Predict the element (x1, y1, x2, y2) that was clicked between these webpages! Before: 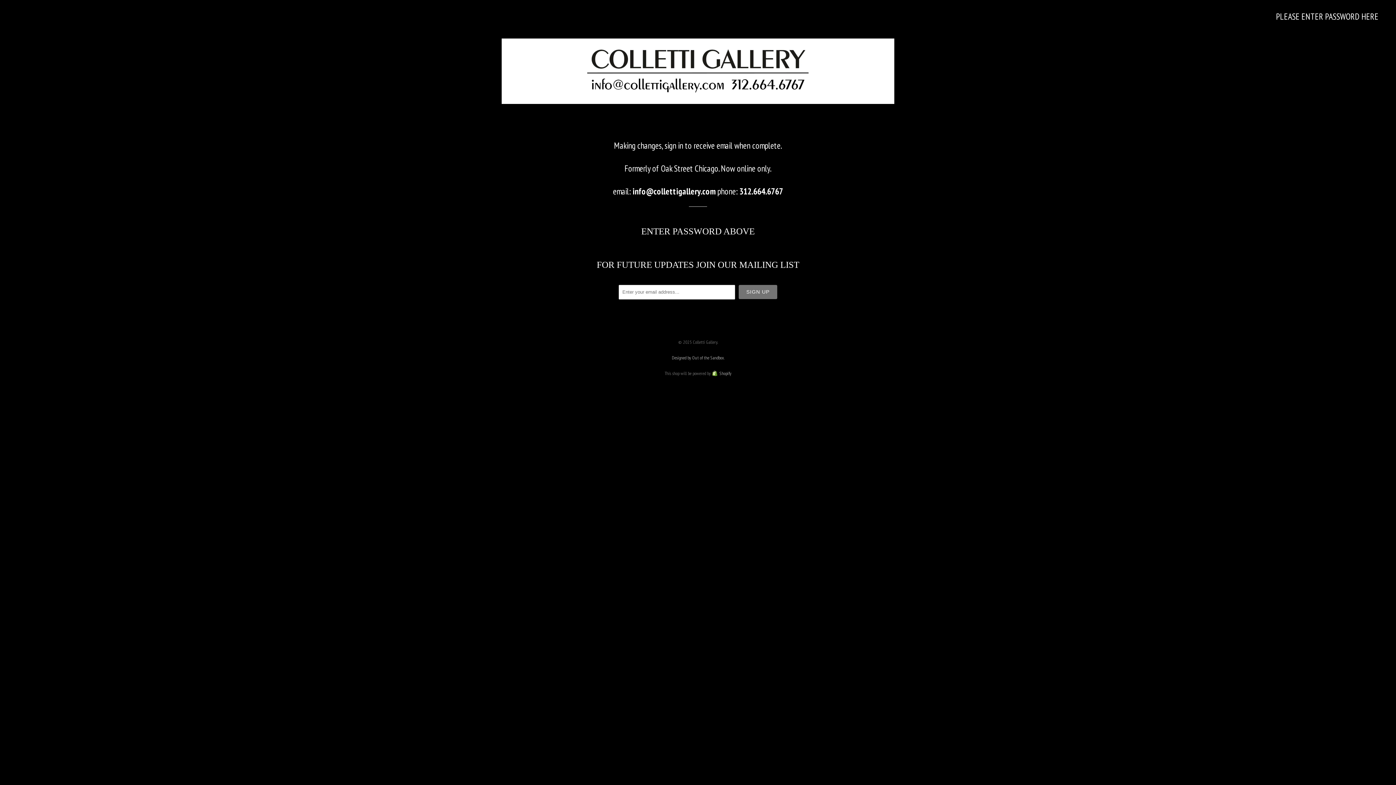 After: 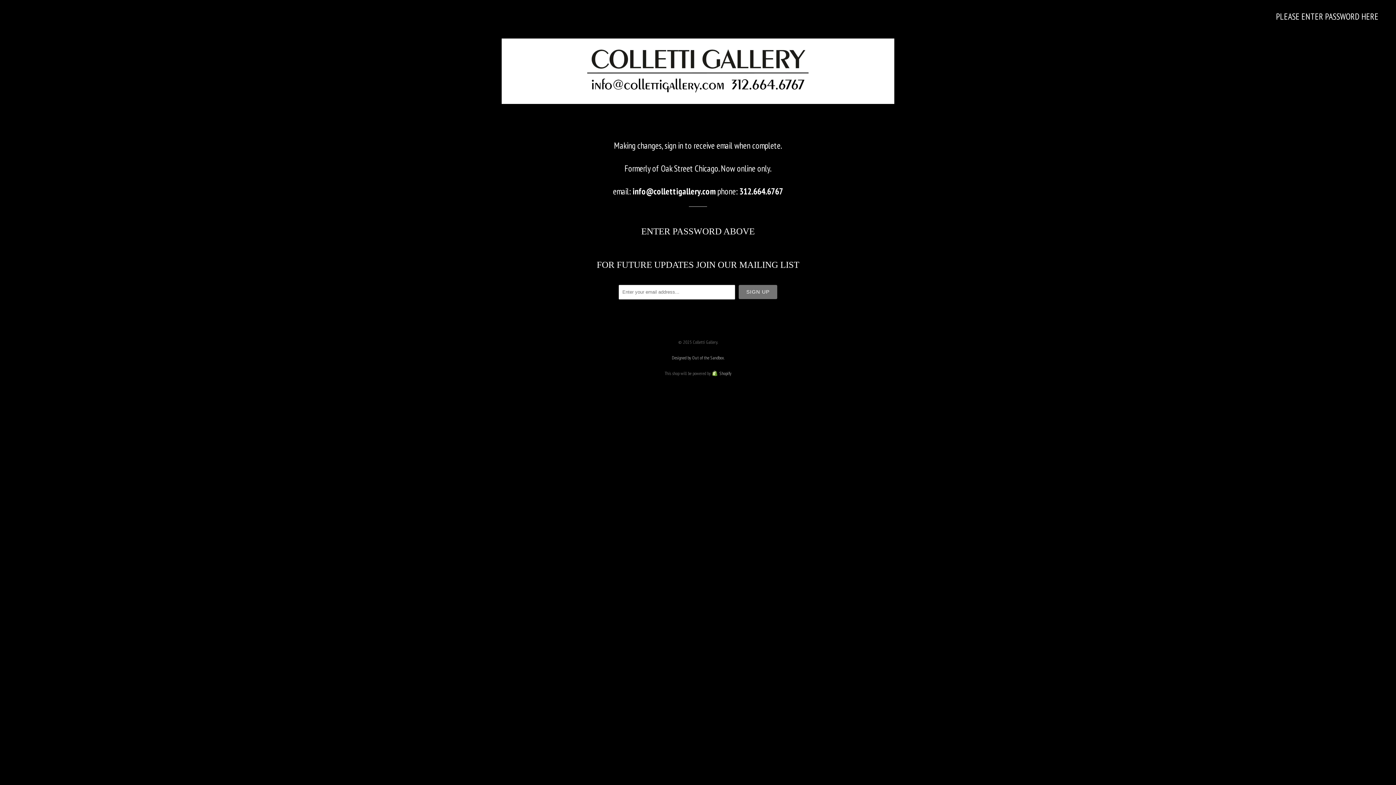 Action: label: Designed by Out of the Sandbox bbox: (672, 354, 724, 361)